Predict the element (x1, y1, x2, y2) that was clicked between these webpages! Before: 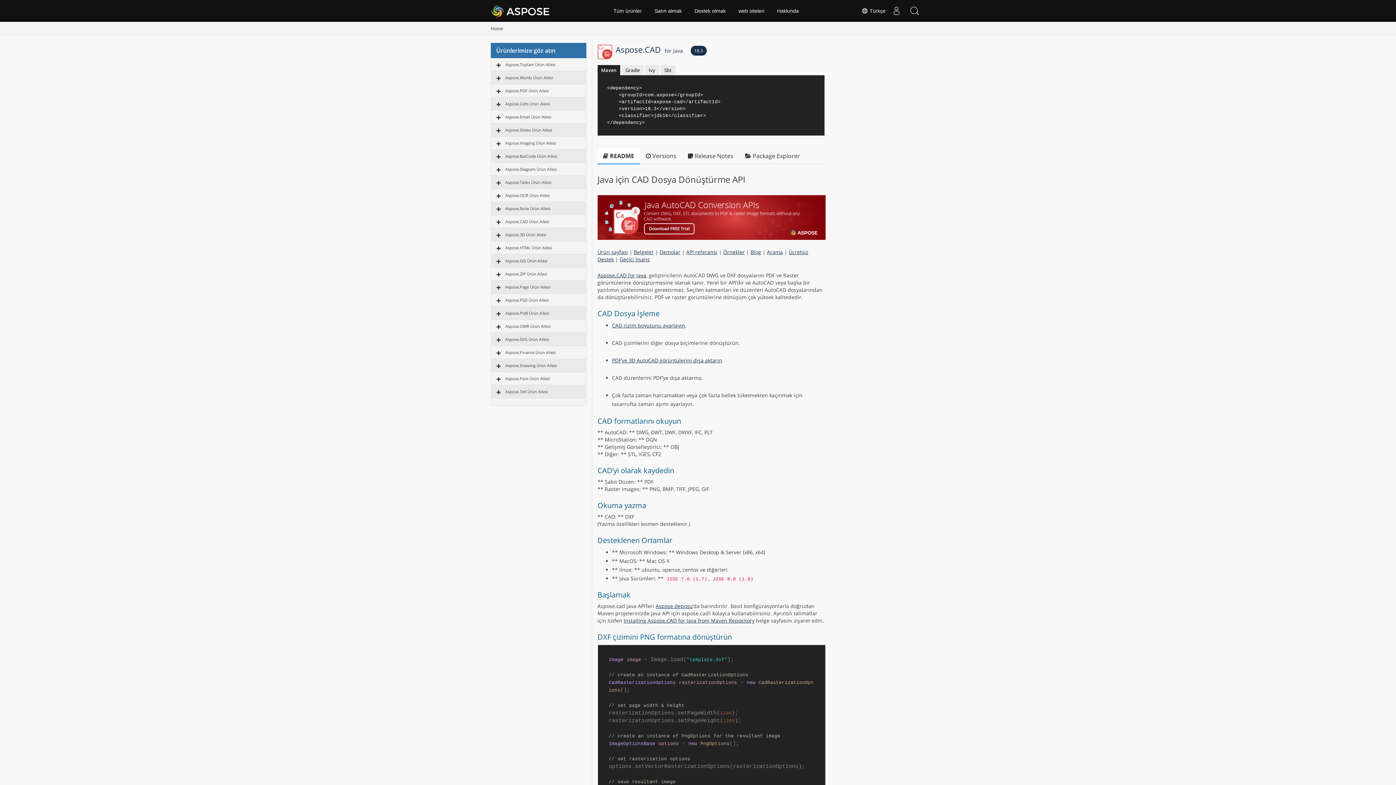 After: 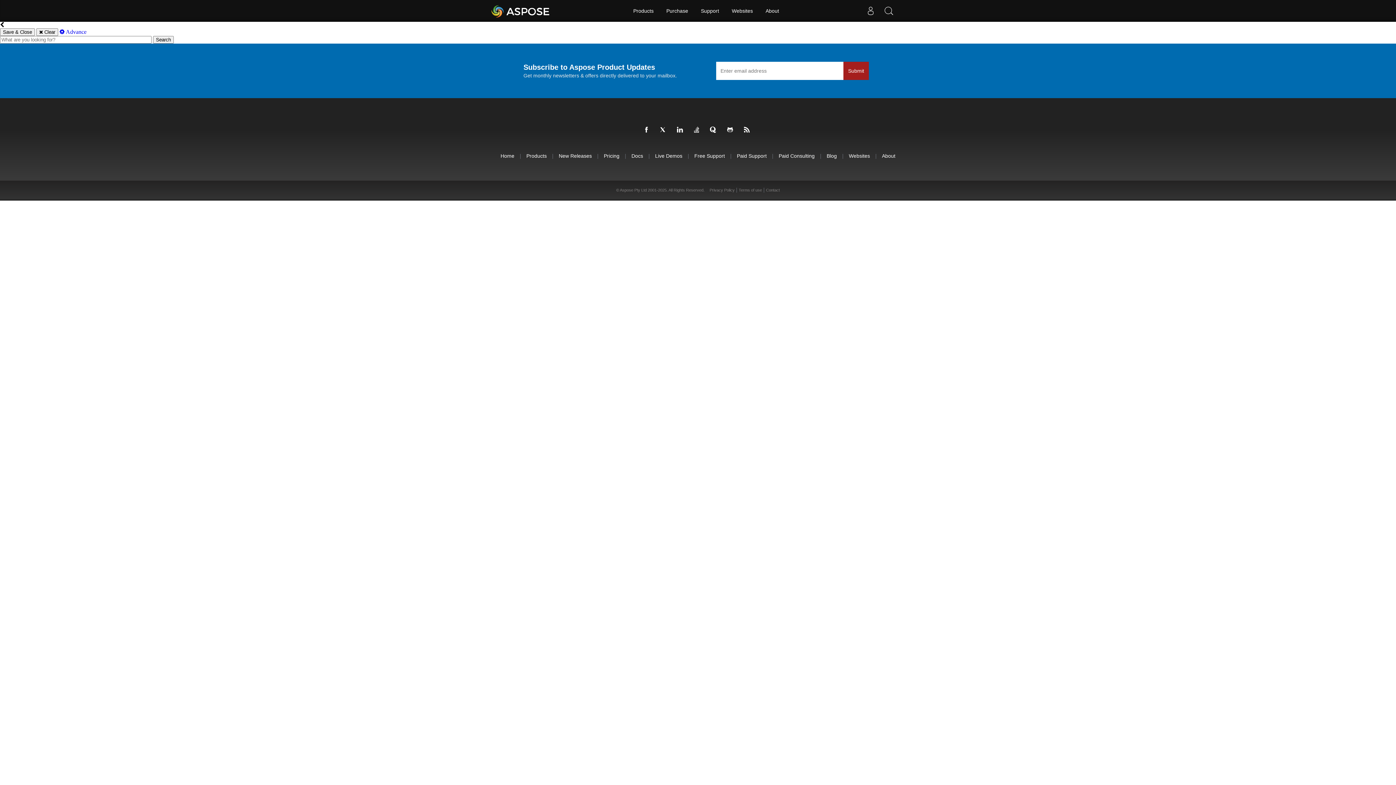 Action: label: Arama bbox: (767, 248, 783, 255)